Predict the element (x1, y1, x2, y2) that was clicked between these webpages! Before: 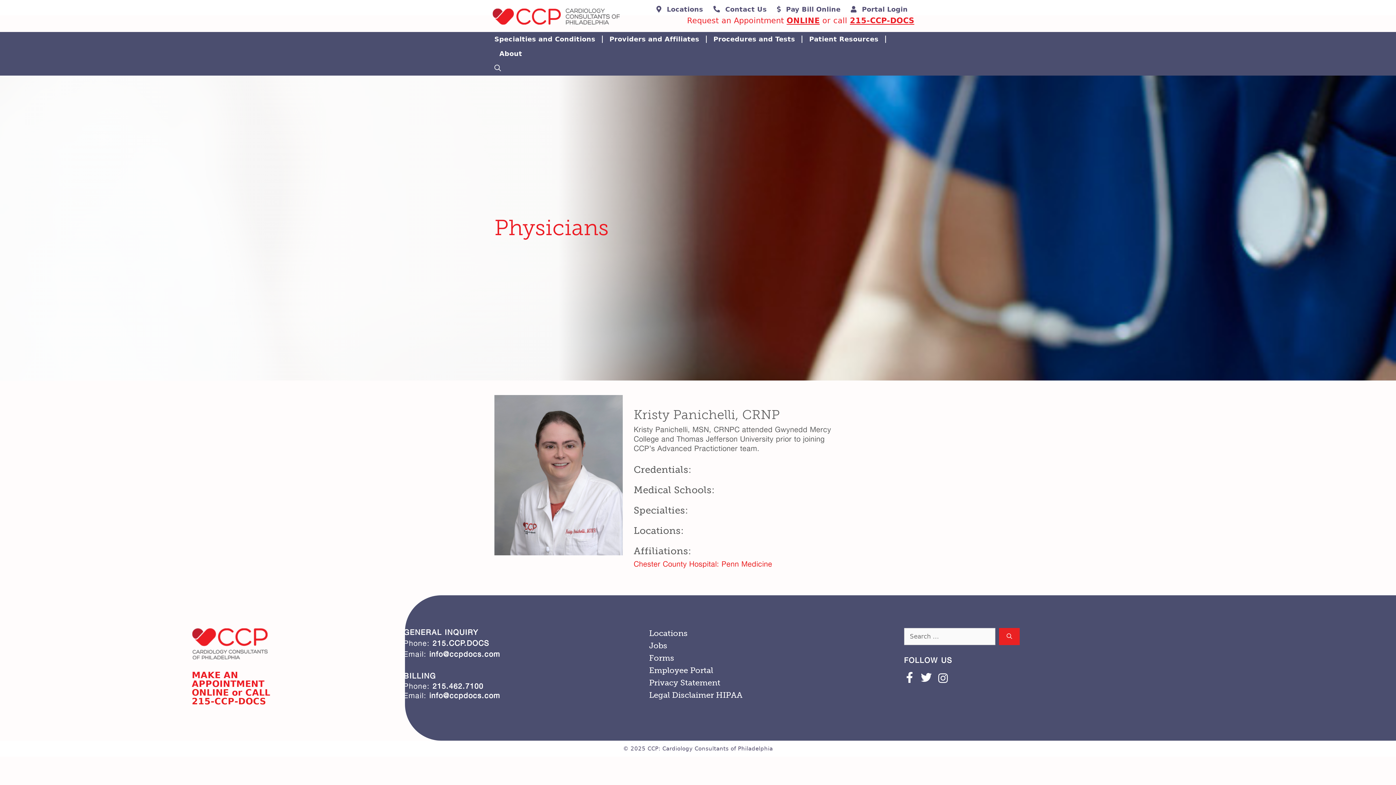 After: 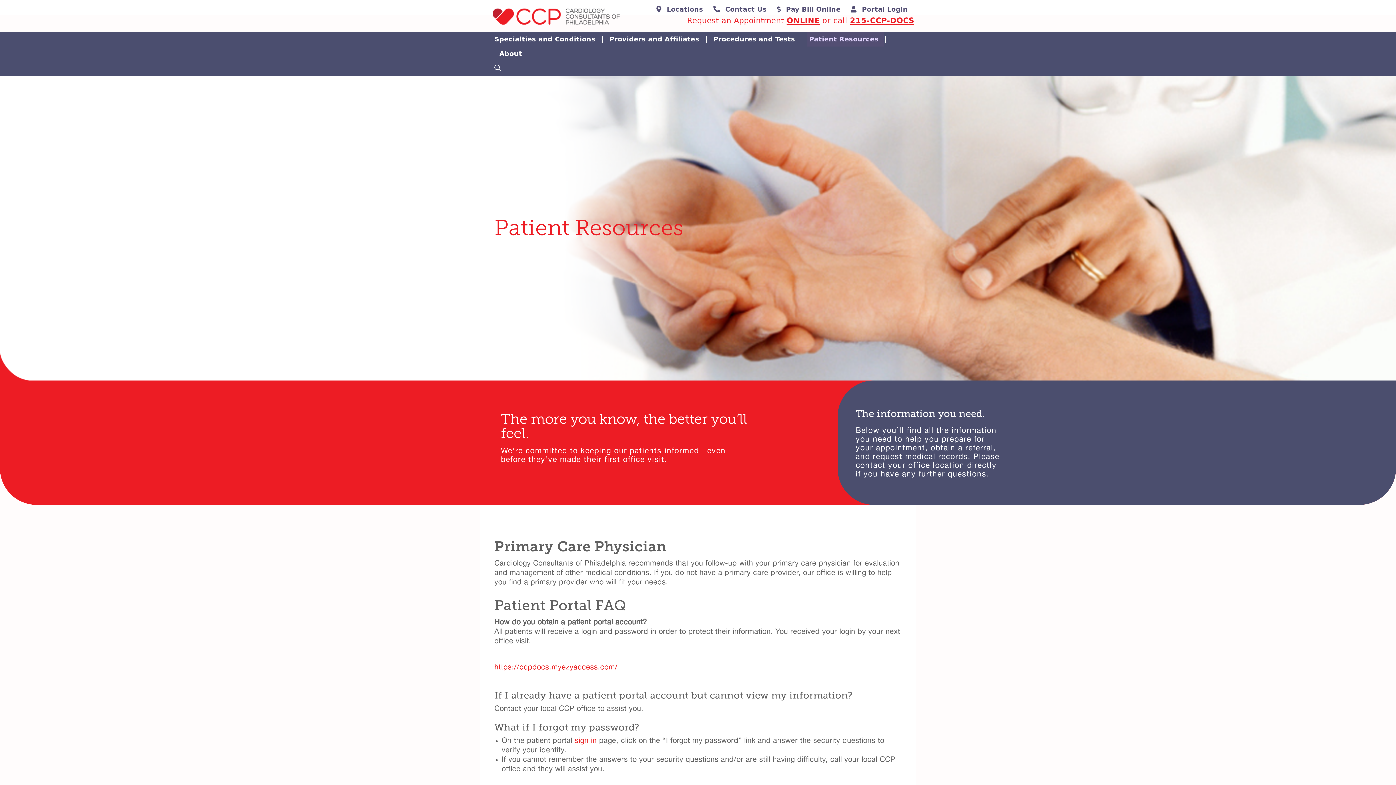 Action: label: Patient Resources bbox: (807, 31, 884, 46)